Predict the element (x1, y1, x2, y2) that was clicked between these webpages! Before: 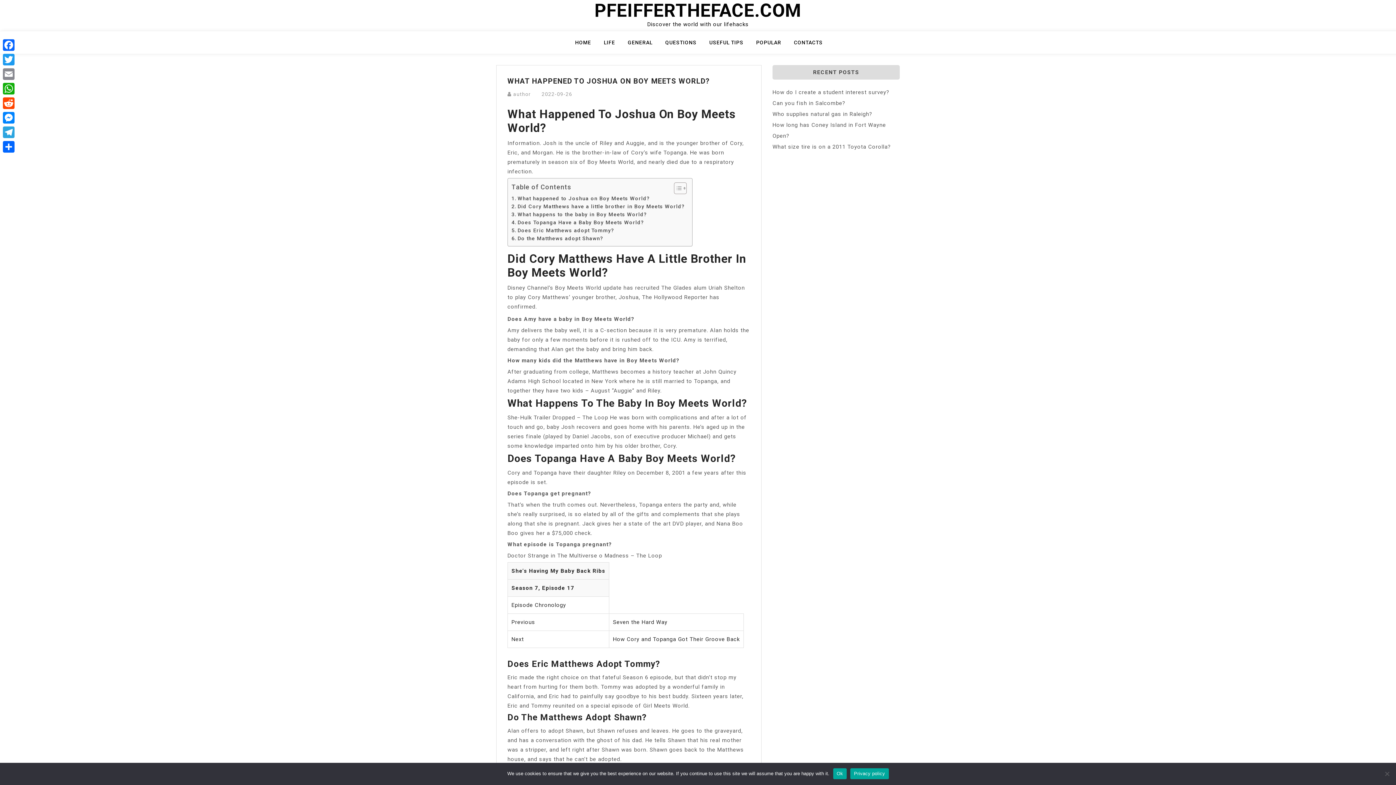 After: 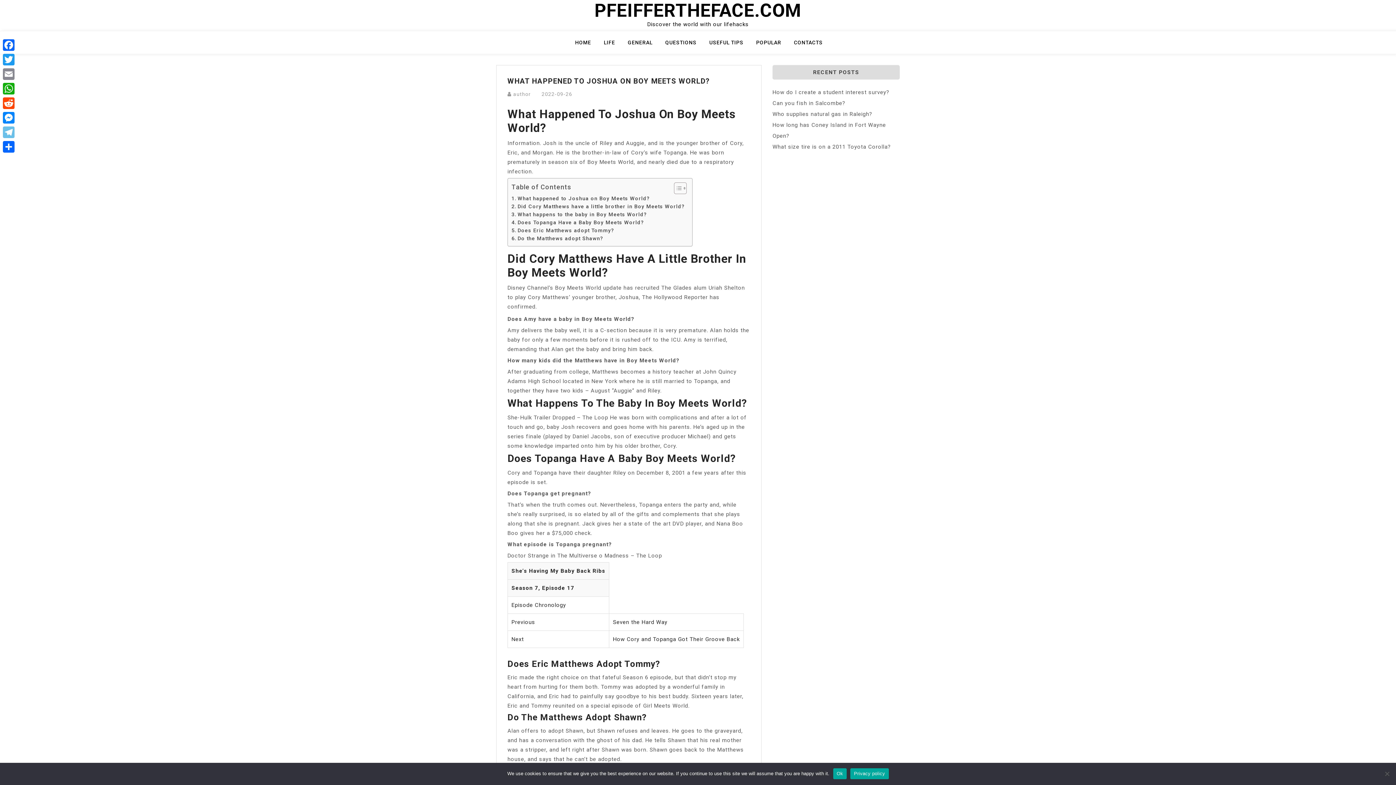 Action: bbox: (1, 125, 16, 139) label: Telegram